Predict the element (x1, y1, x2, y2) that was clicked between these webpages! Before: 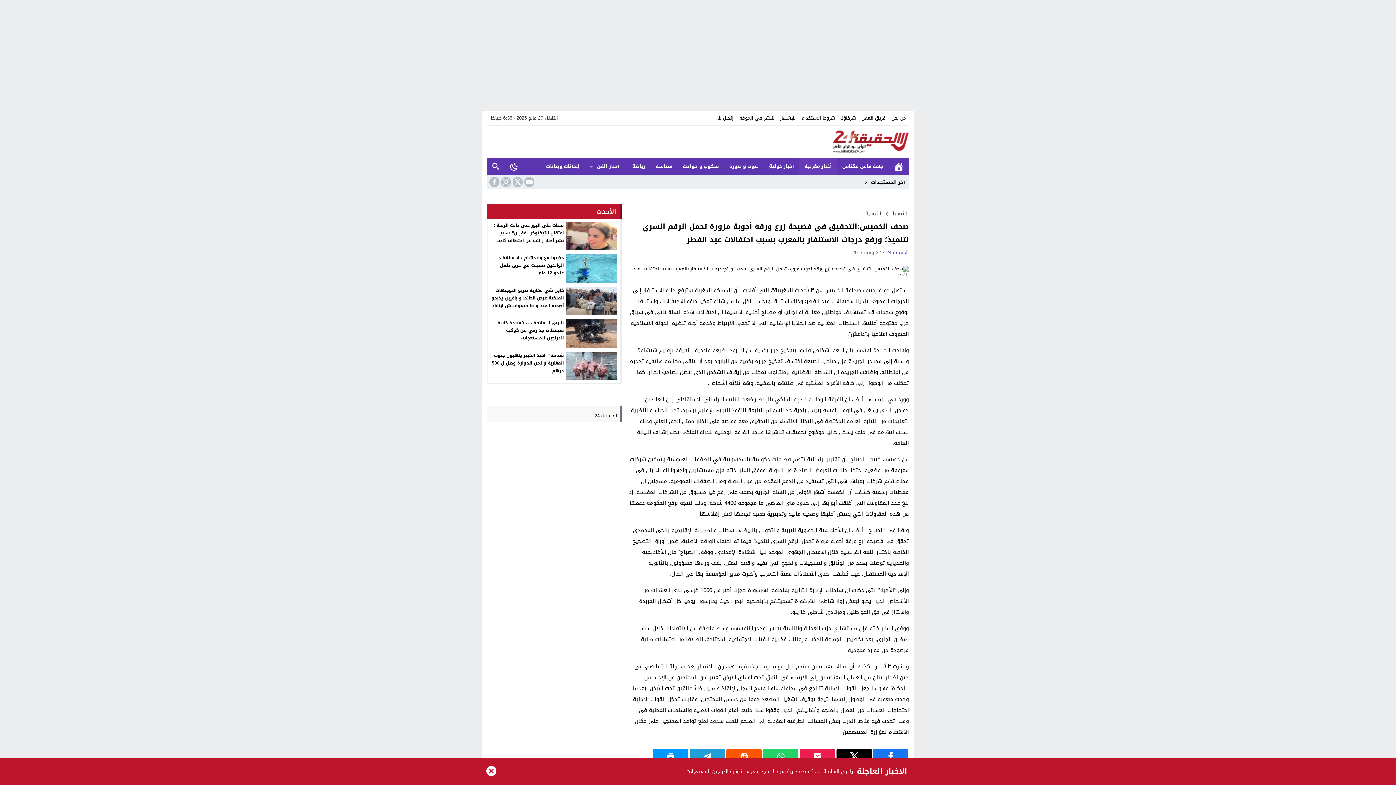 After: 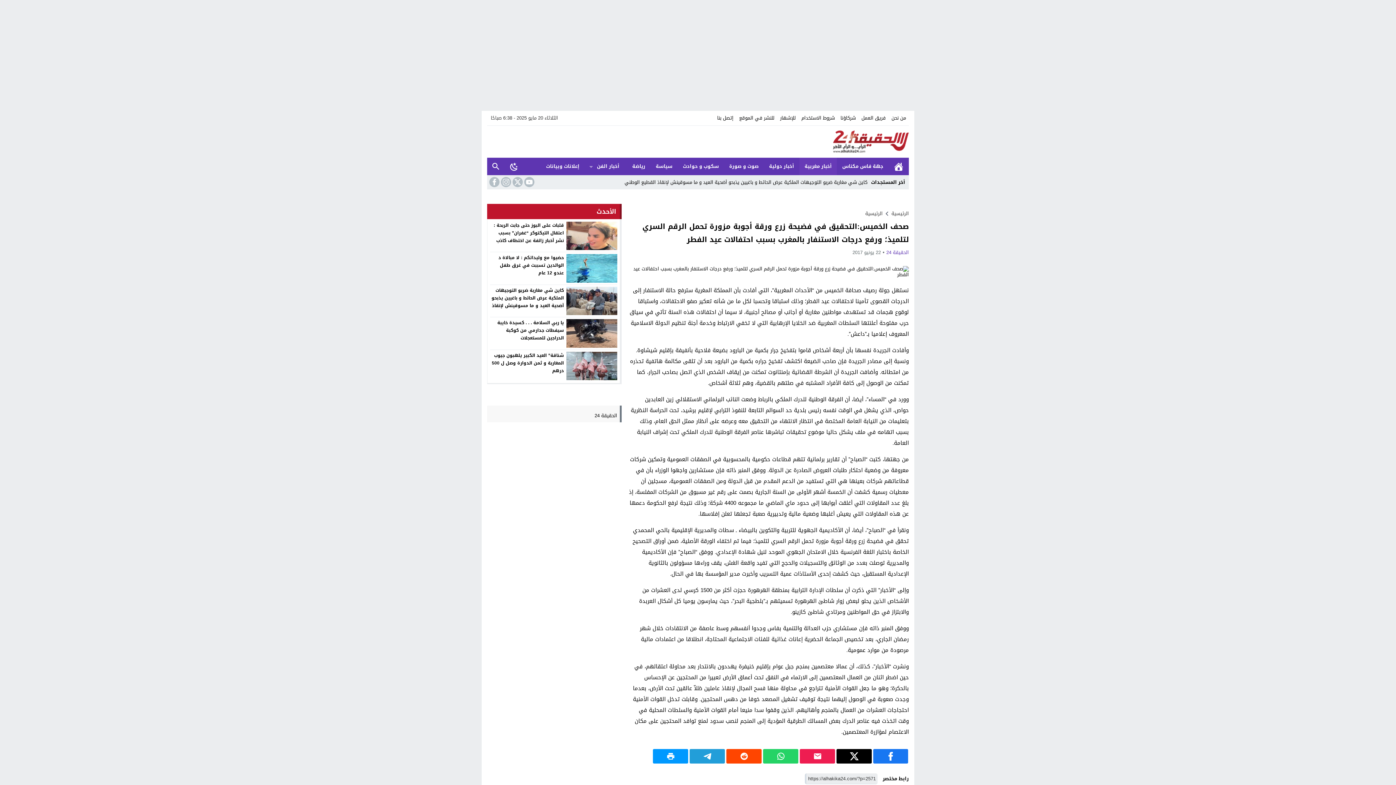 Action: bbox: (728, 752, 760, 761)